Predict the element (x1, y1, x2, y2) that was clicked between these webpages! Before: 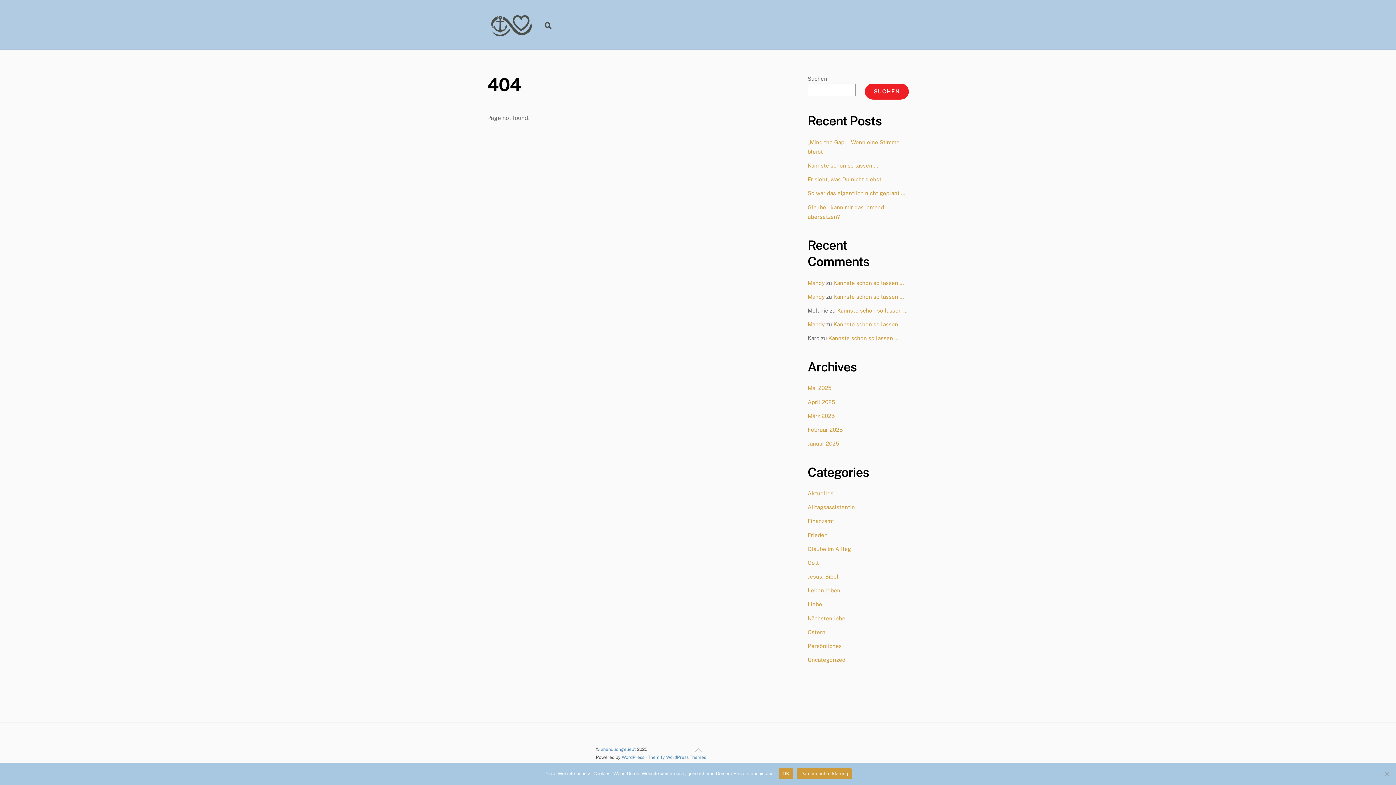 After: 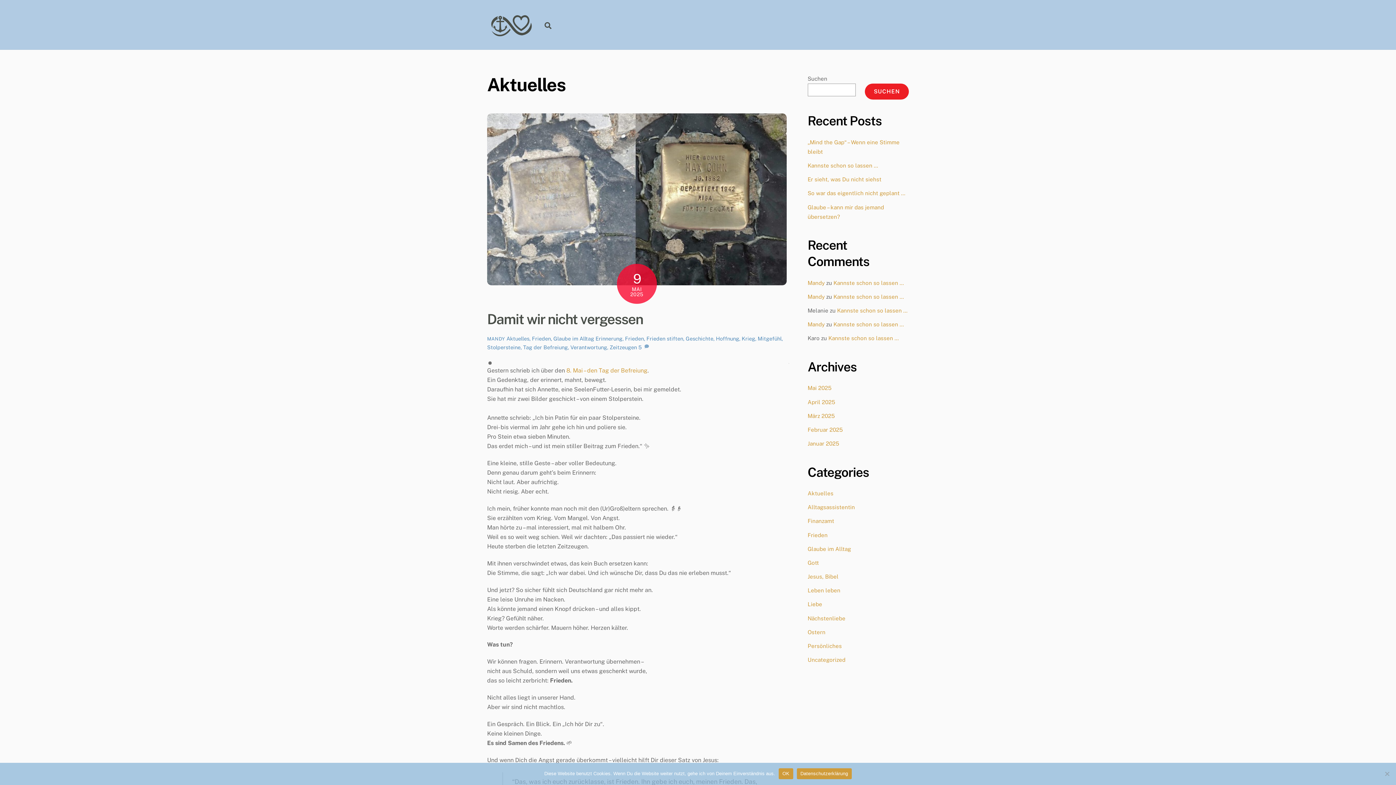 Action: label: Aktuelles bbox: (807, 490, 833, 496)